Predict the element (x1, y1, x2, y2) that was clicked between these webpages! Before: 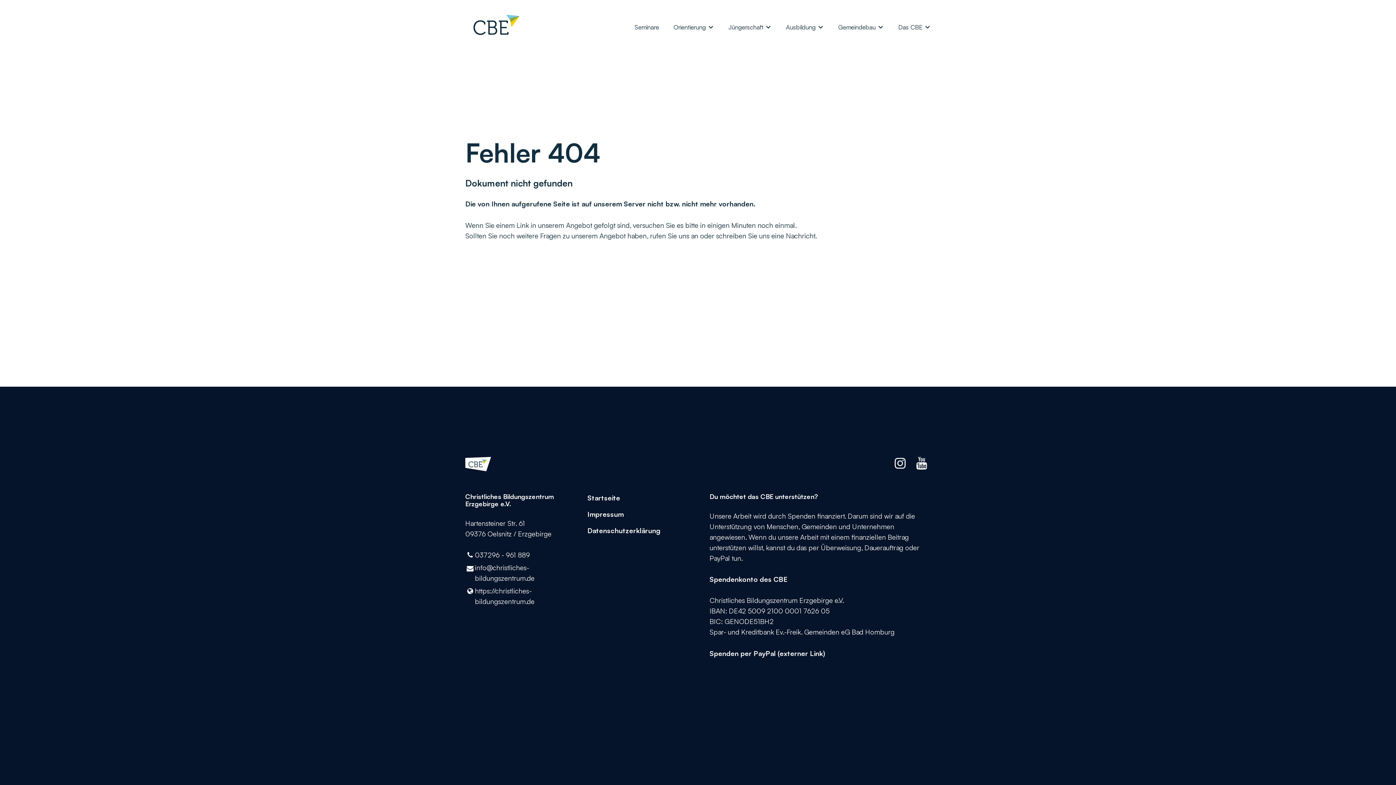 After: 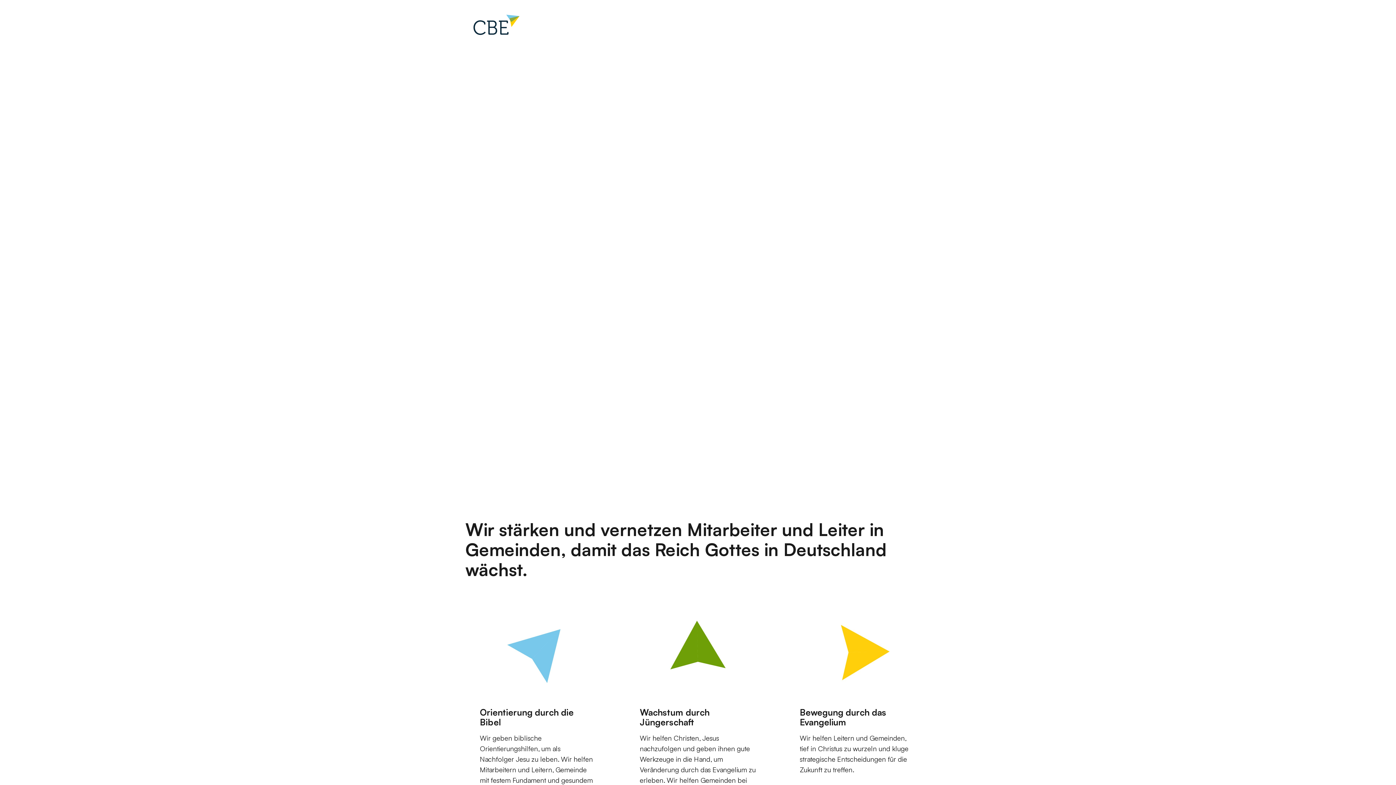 Action: bbox: (465, 8, 541, 45)